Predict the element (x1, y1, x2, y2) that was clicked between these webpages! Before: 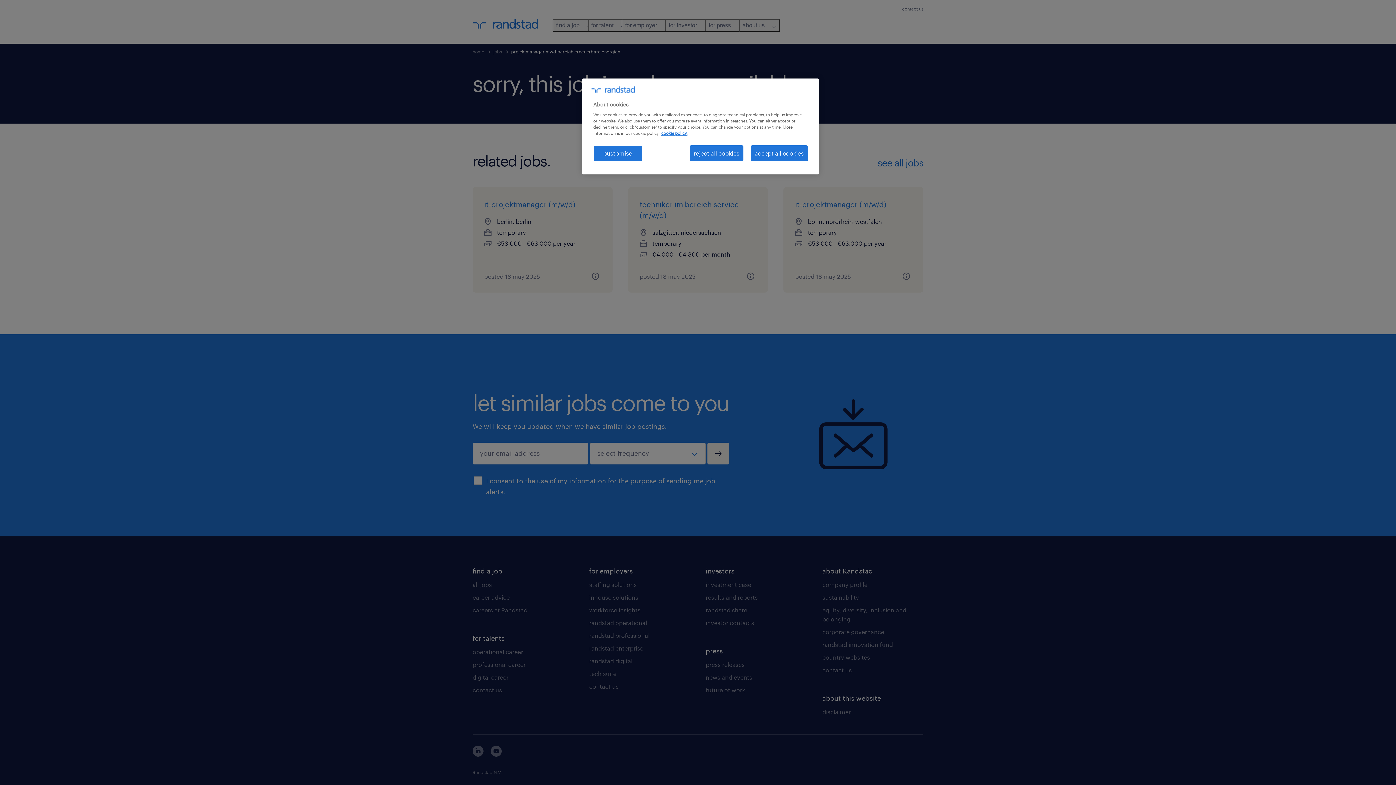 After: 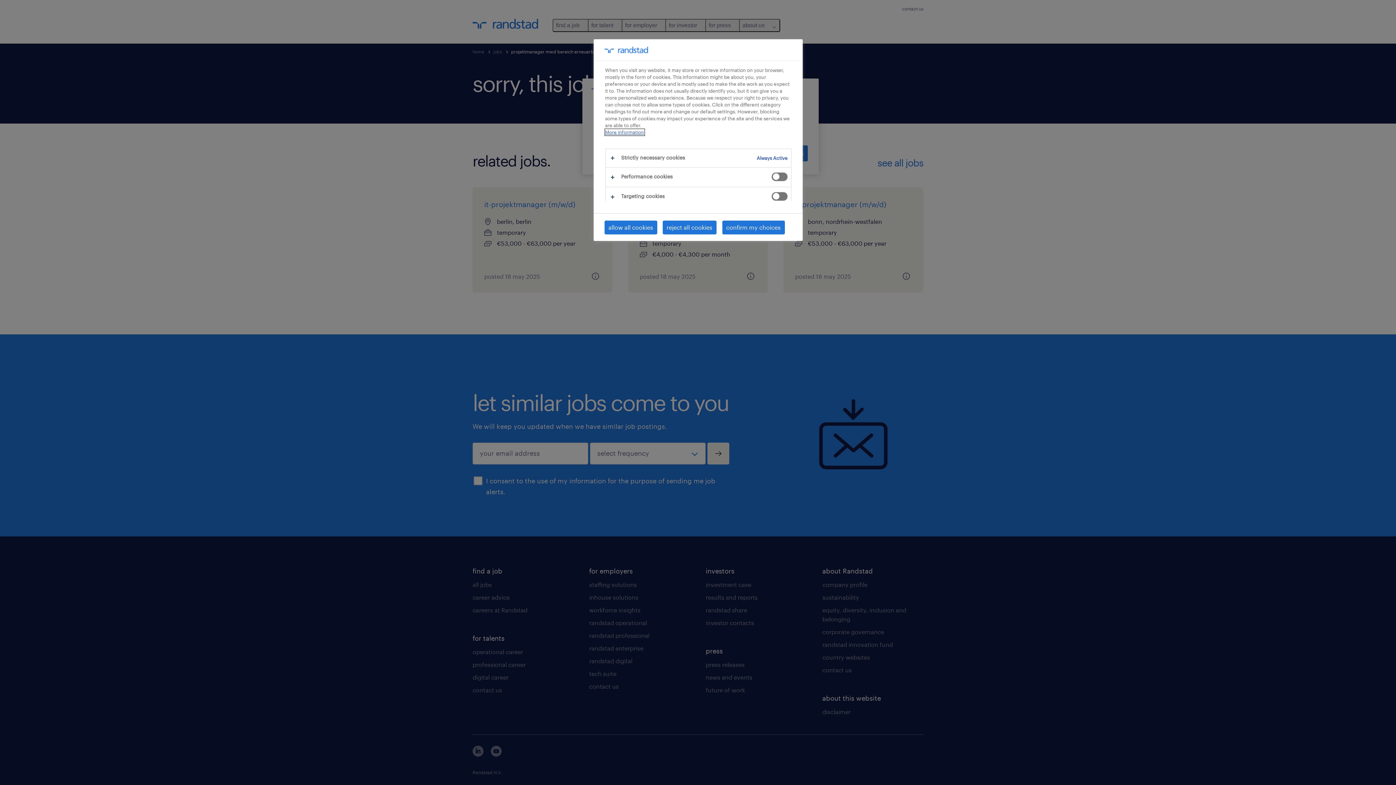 Action: label: customise bbox: (593, 145, 642, 161)